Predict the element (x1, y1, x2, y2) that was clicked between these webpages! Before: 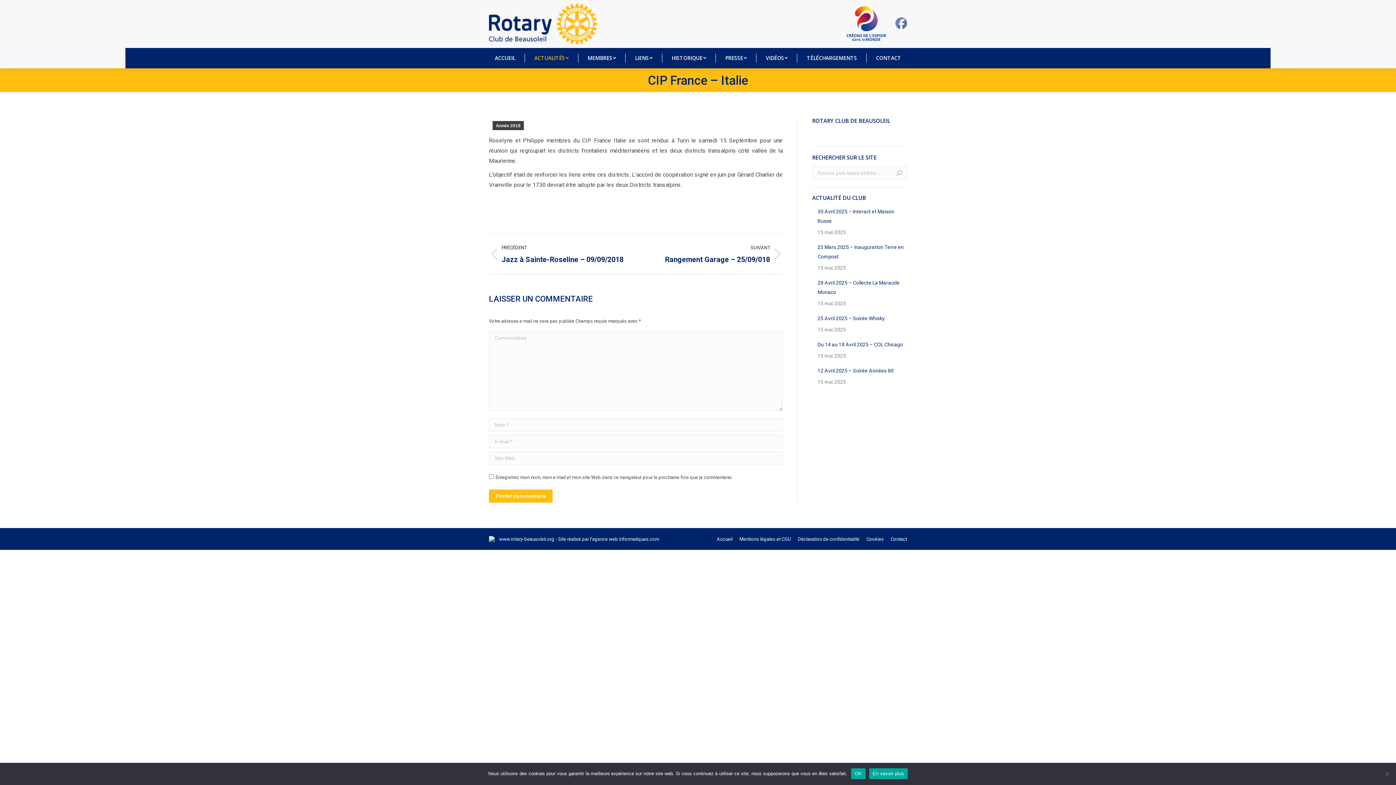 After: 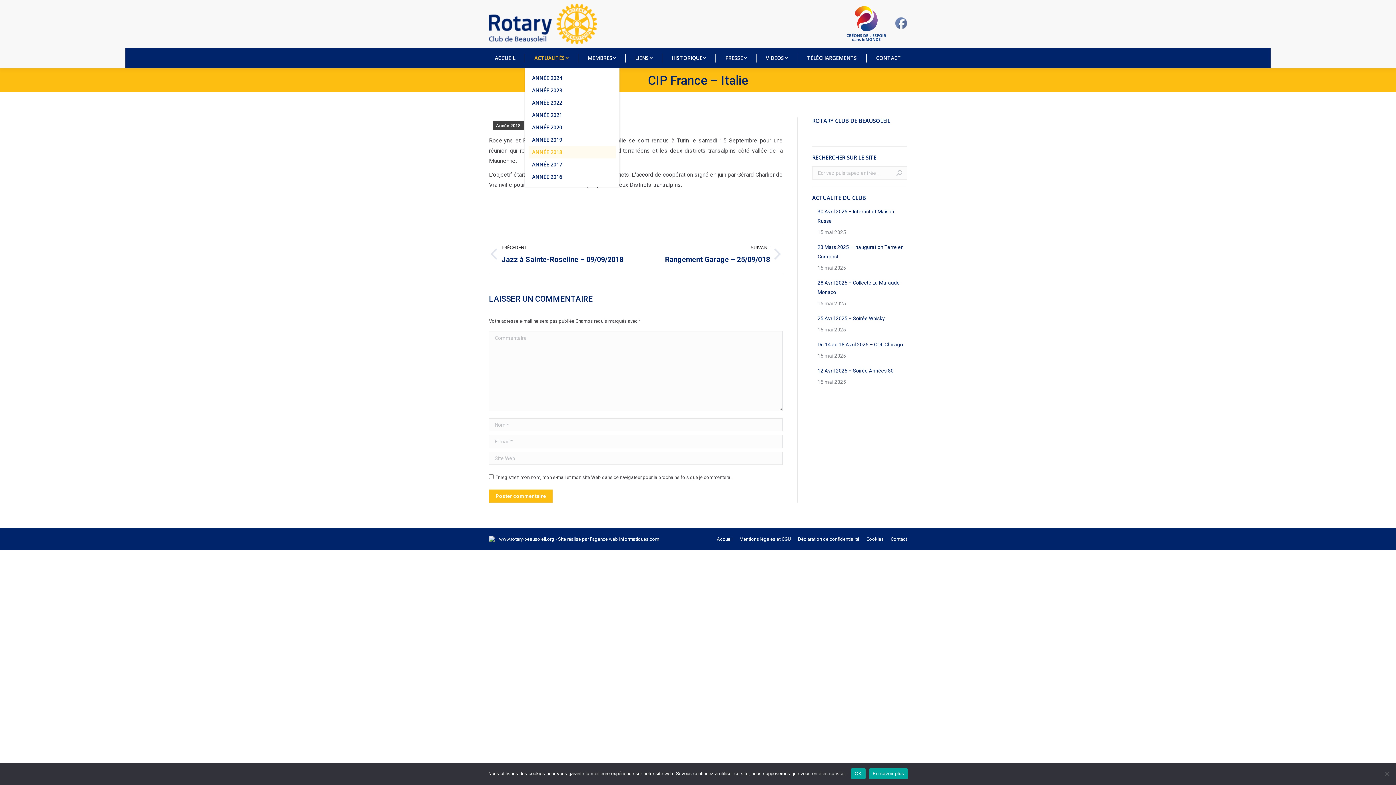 Action: bbox: (528, 53, 574, 62) label: ACTUALITÉS